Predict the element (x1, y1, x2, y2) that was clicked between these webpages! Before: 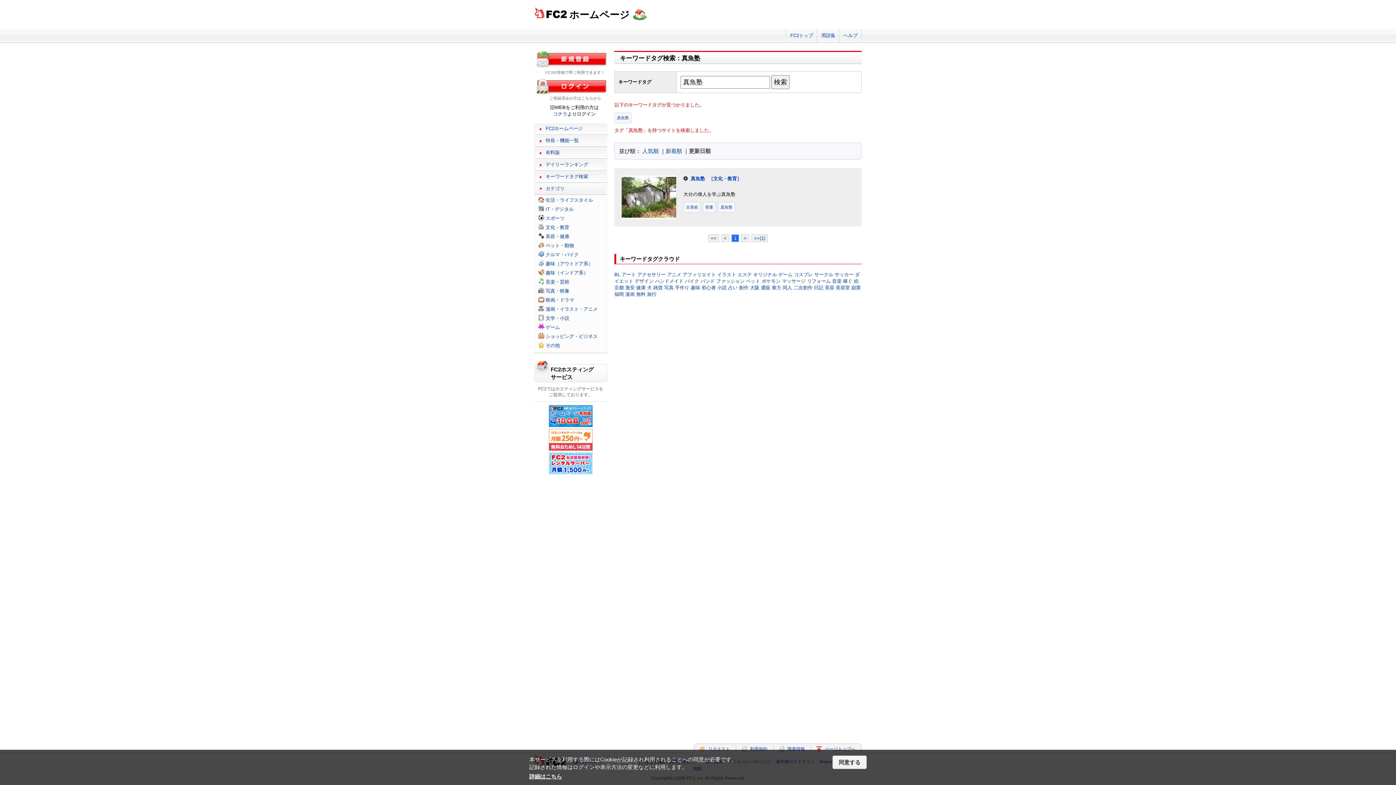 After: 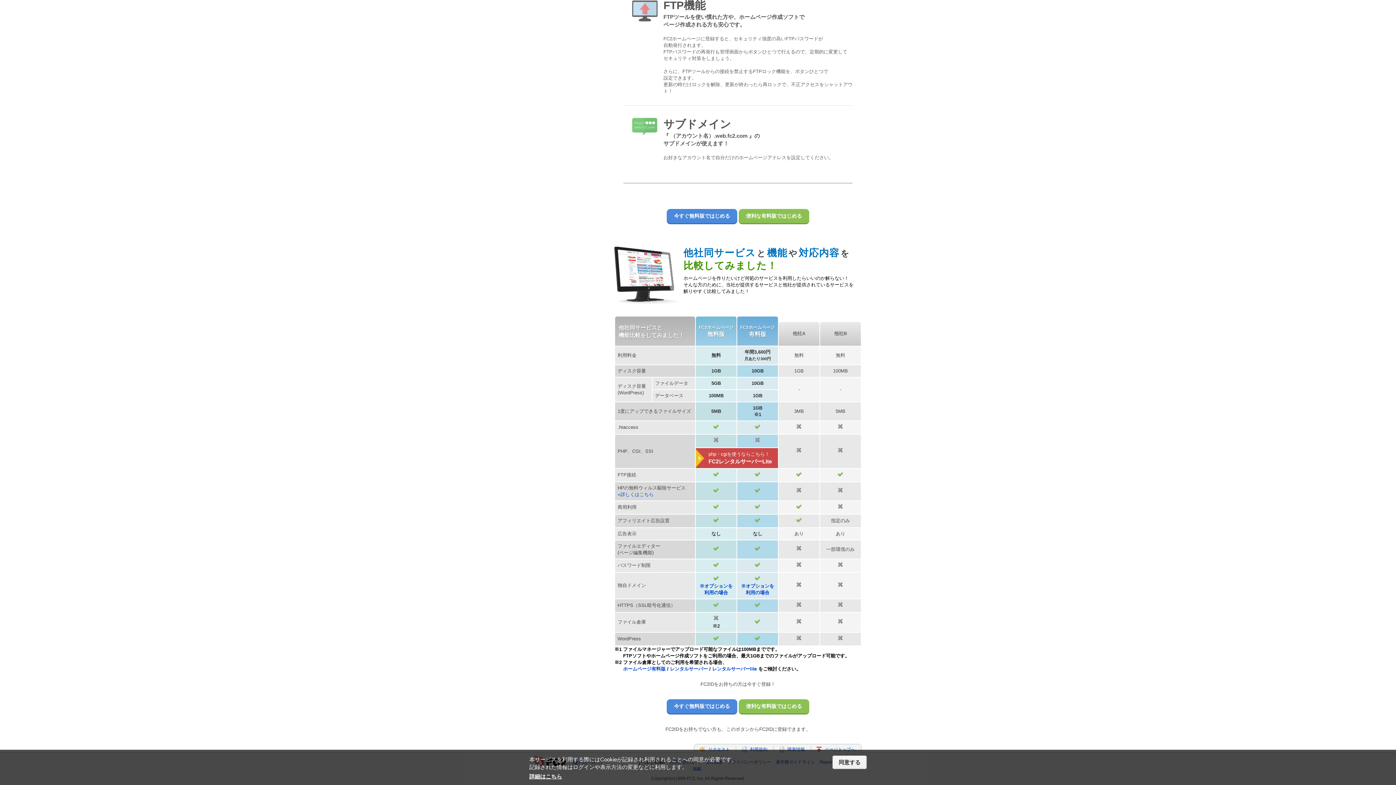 Action: label: 有料版 bbox: (545, 149, 560, 155)